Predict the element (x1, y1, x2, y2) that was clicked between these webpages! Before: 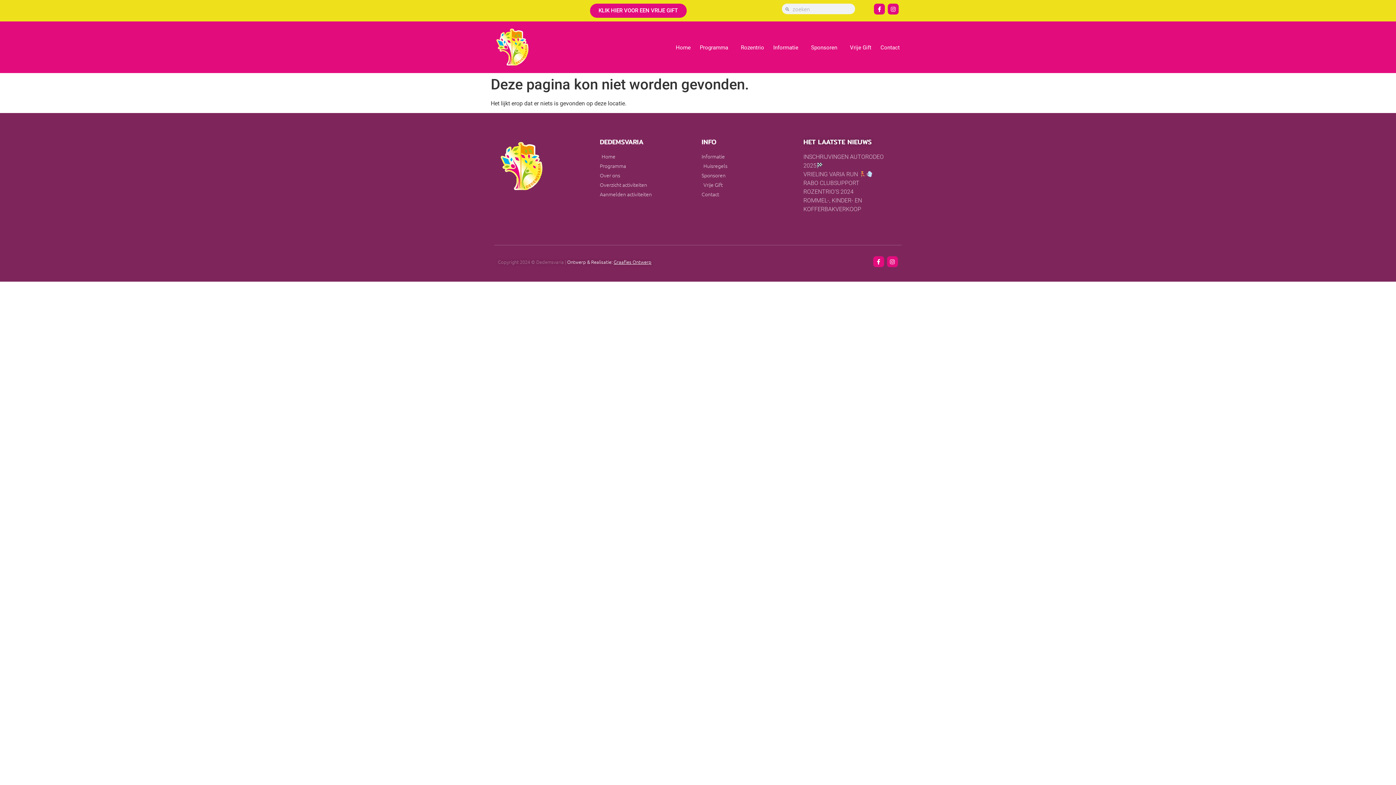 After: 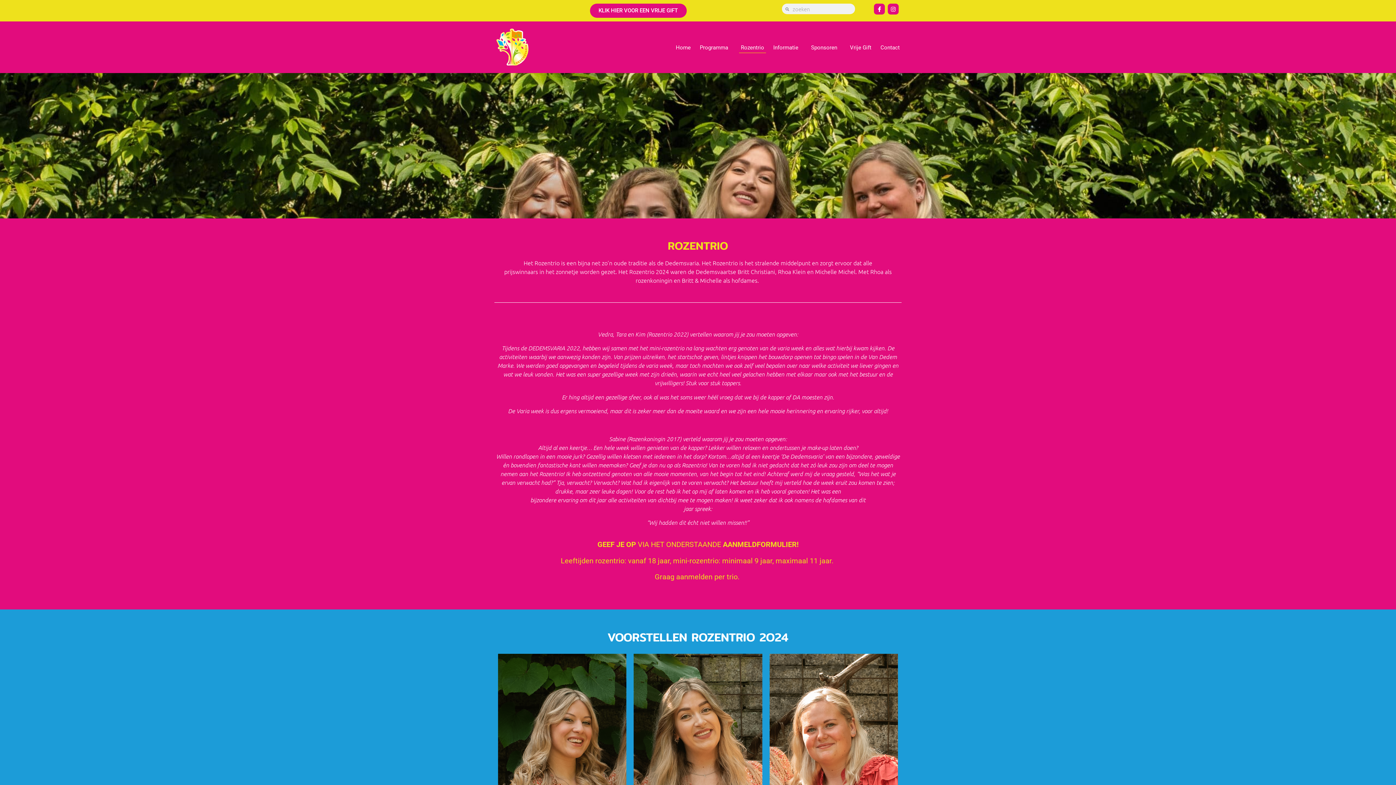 Action: bbox: (739, 42, 766, 53) label: Rozentrio